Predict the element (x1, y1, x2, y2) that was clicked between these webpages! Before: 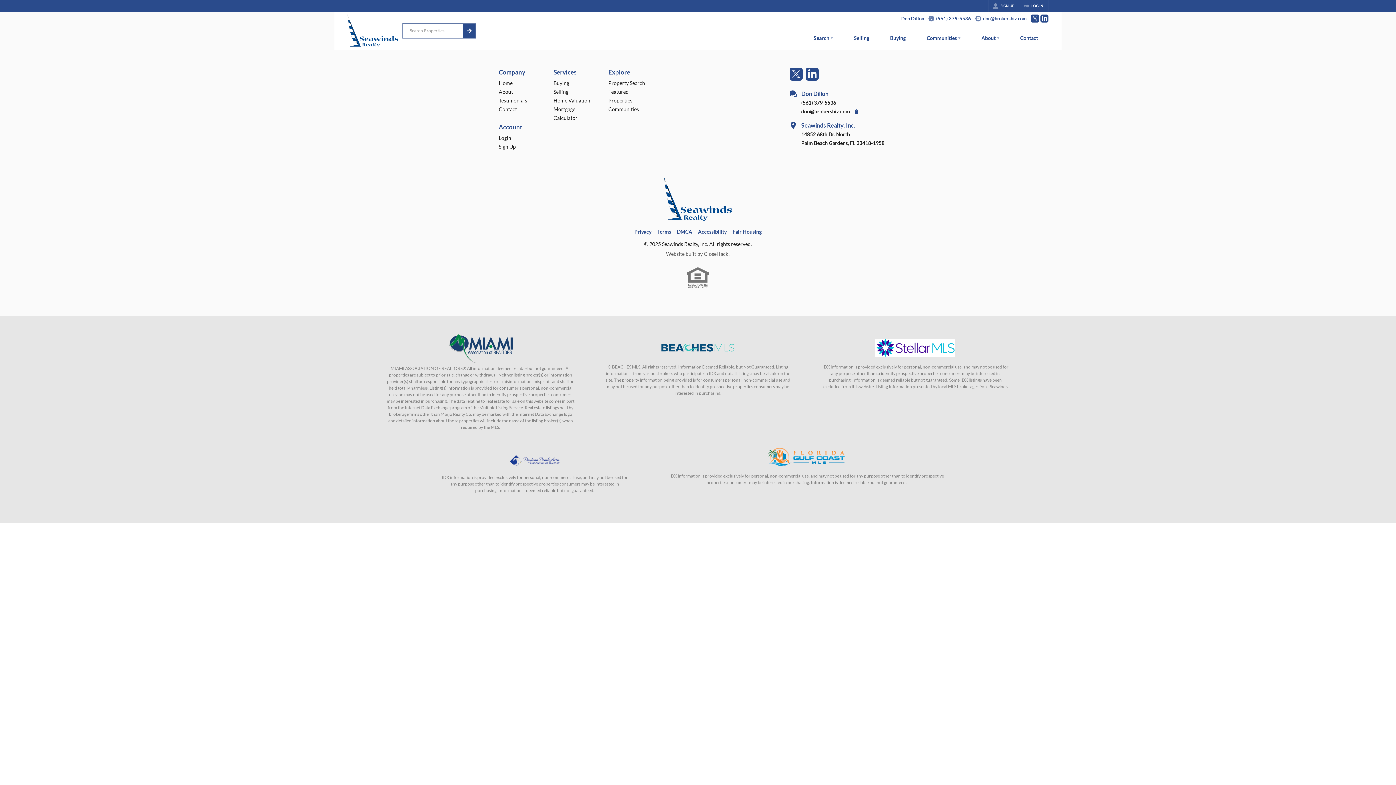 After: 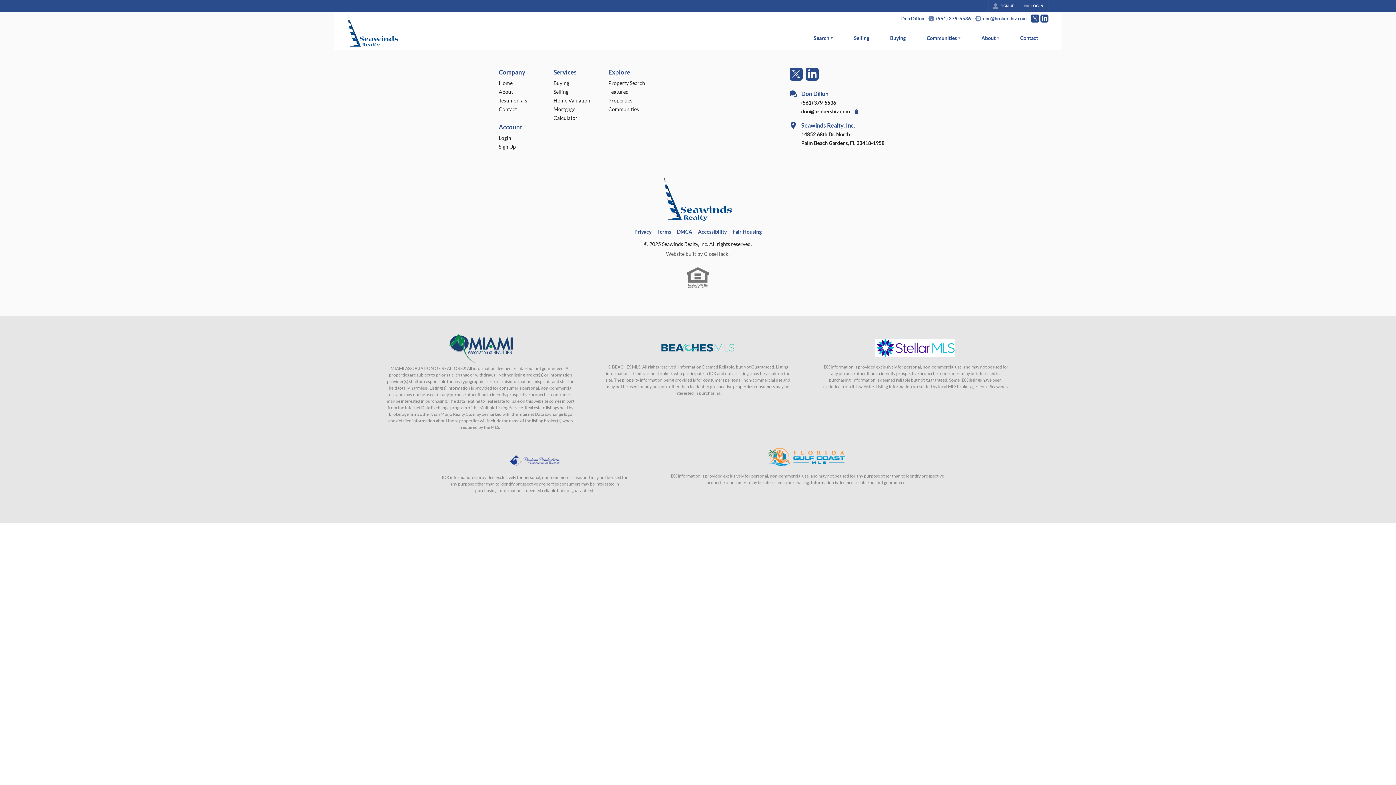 Action: bbox: (463, 24, 475, 37)